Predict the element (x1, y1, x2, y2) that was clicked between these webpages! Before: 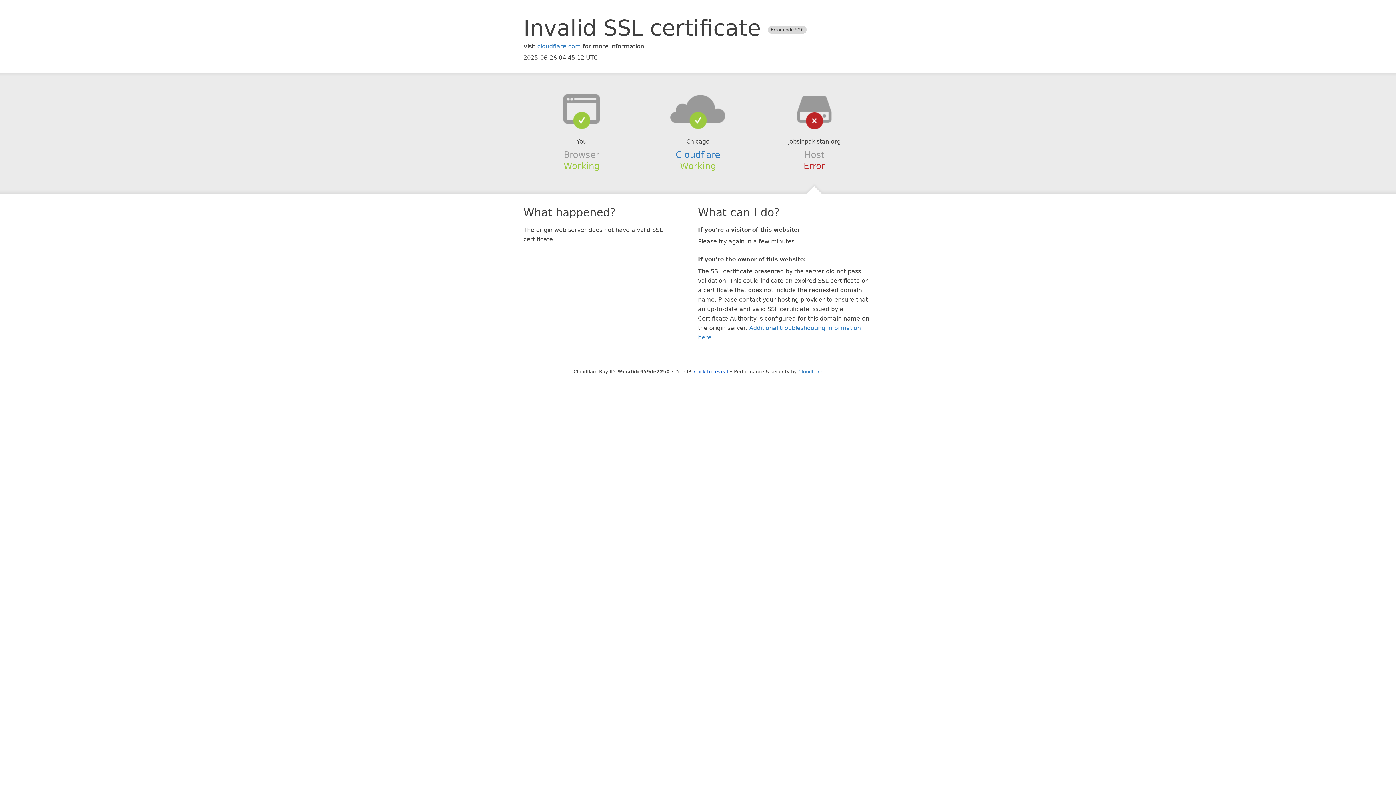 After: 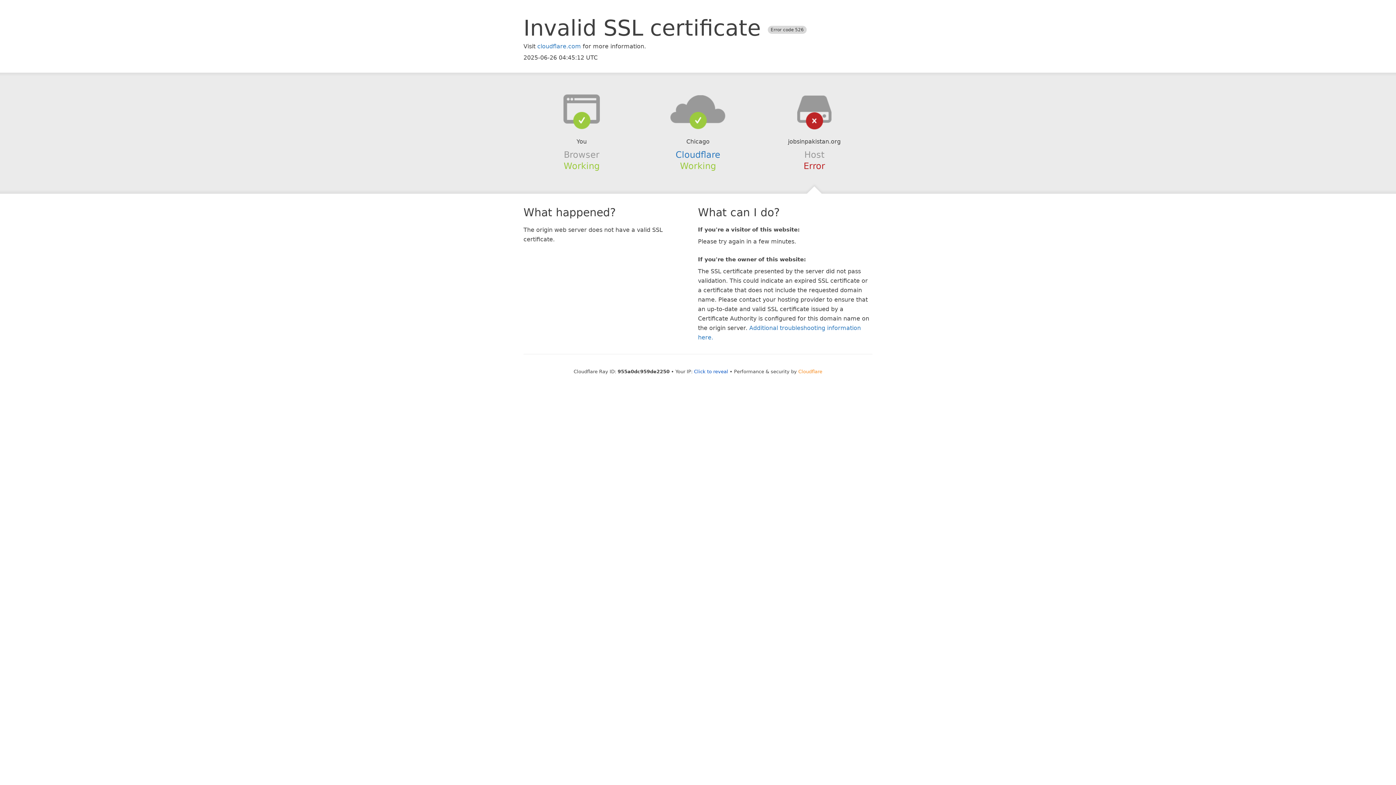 Action: label: Cloudflare bbox: (798, 368, 822, 374)